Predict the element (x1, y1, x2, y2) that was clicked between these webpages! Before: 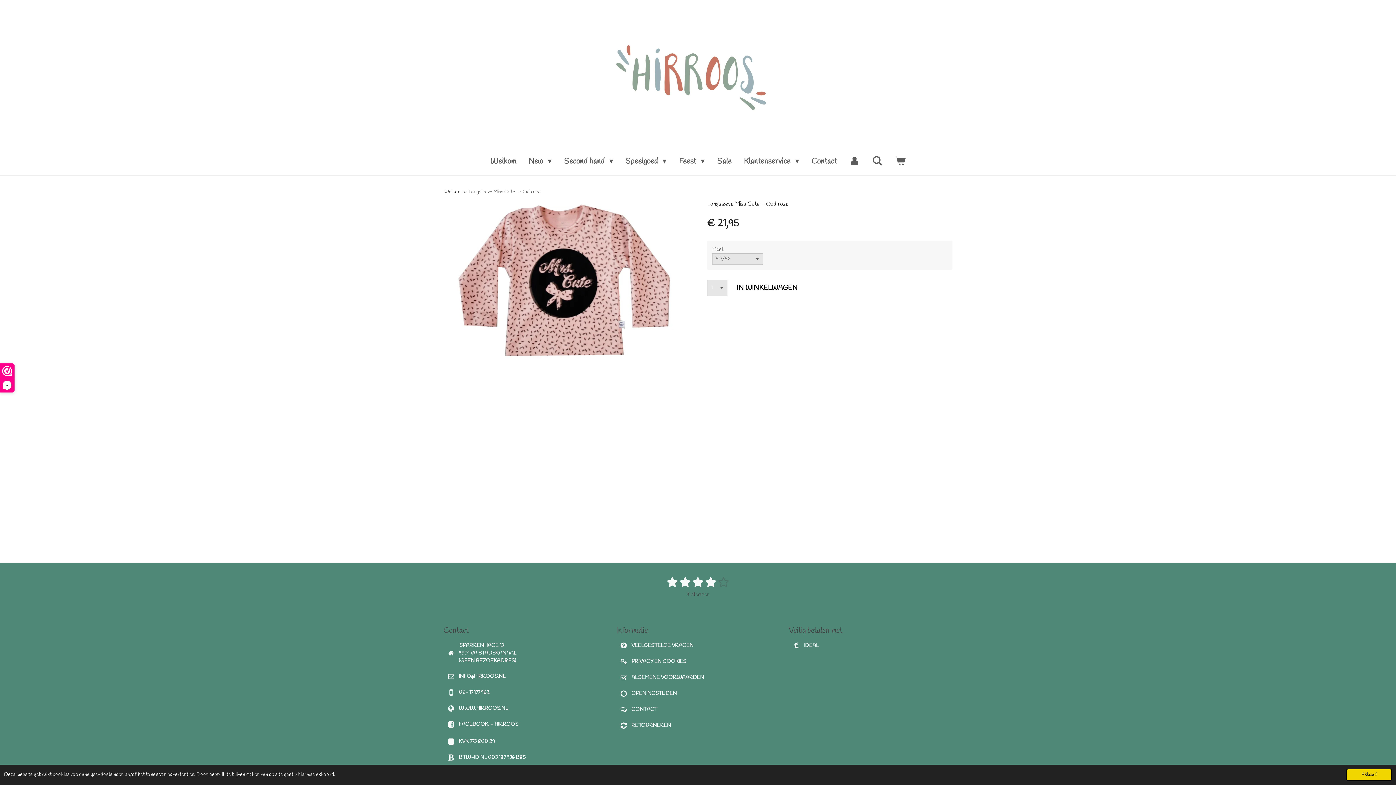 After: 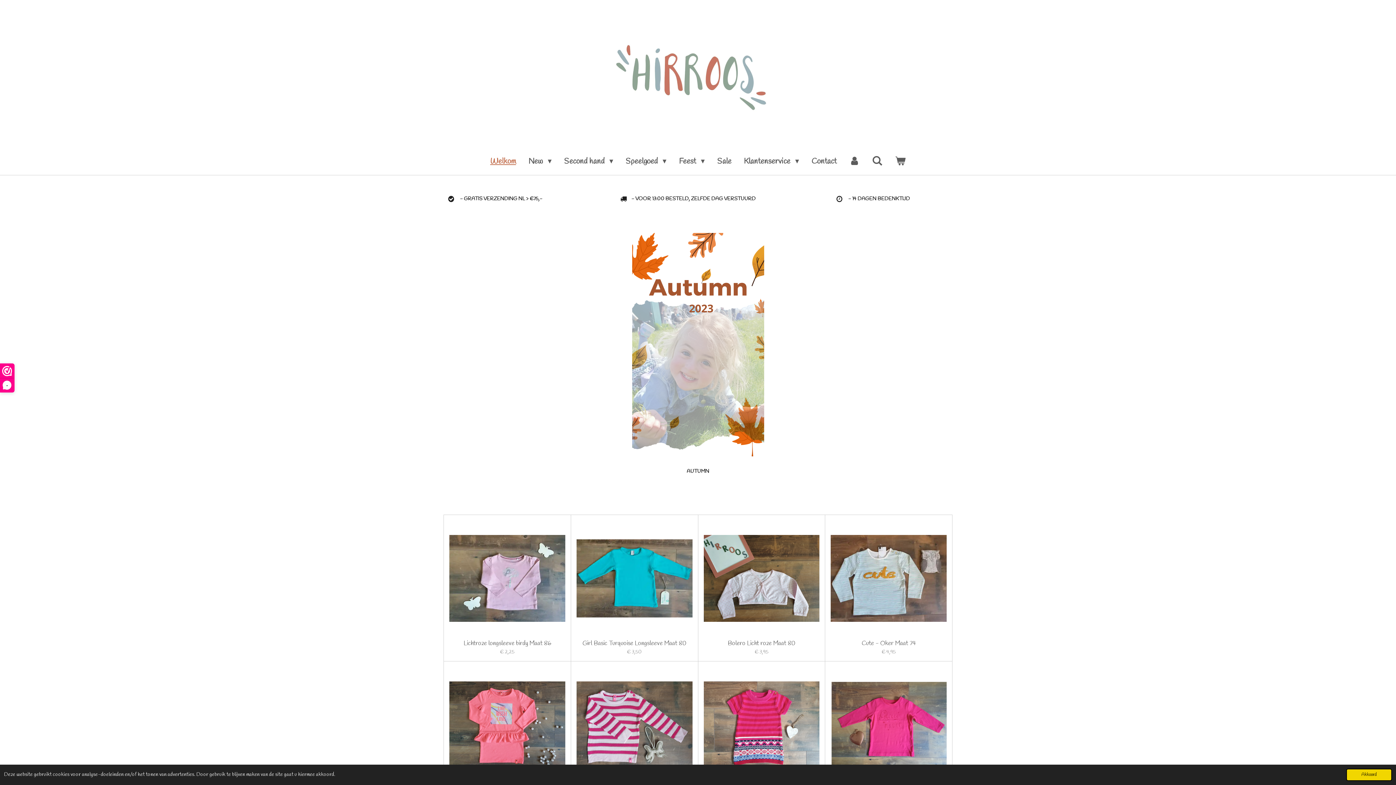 Action: bbox: (580, 5, 816, 144)